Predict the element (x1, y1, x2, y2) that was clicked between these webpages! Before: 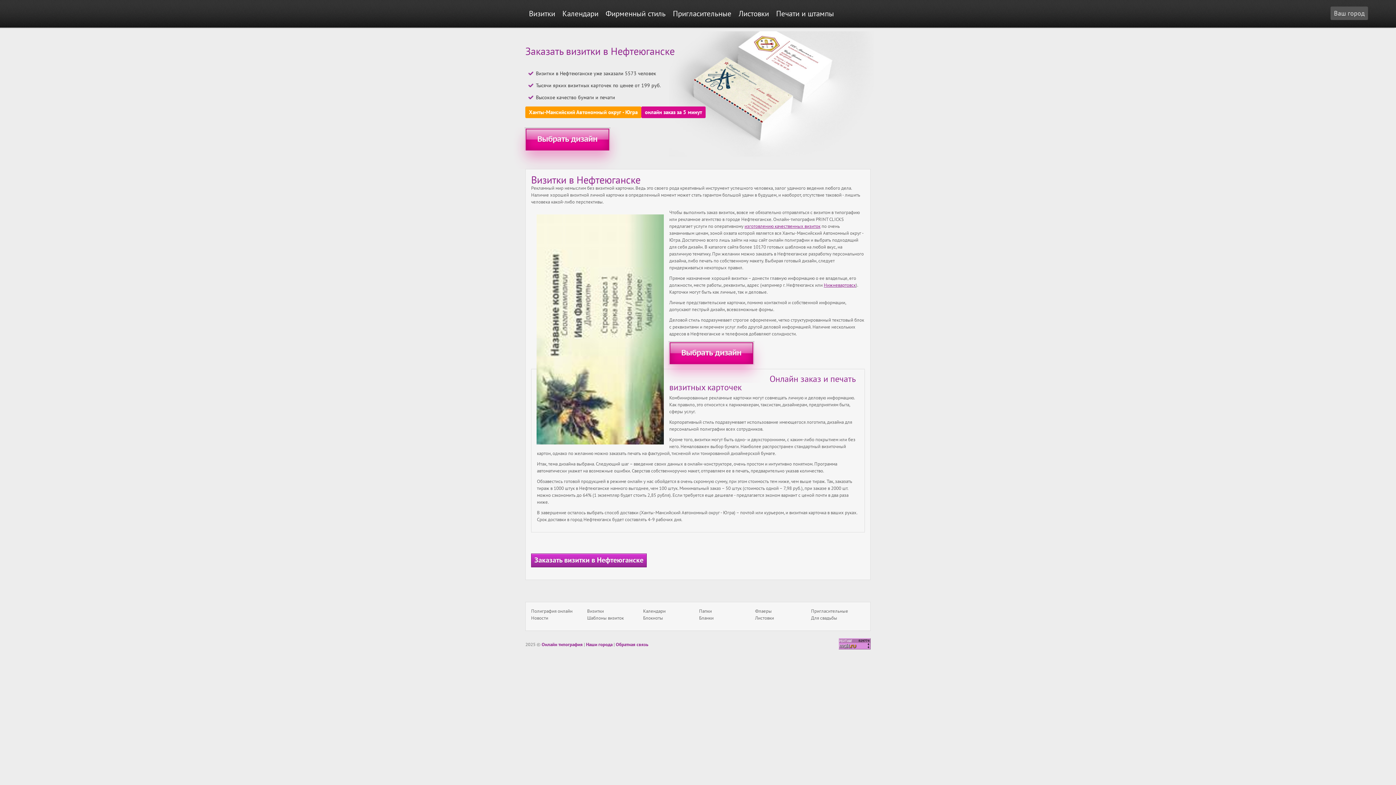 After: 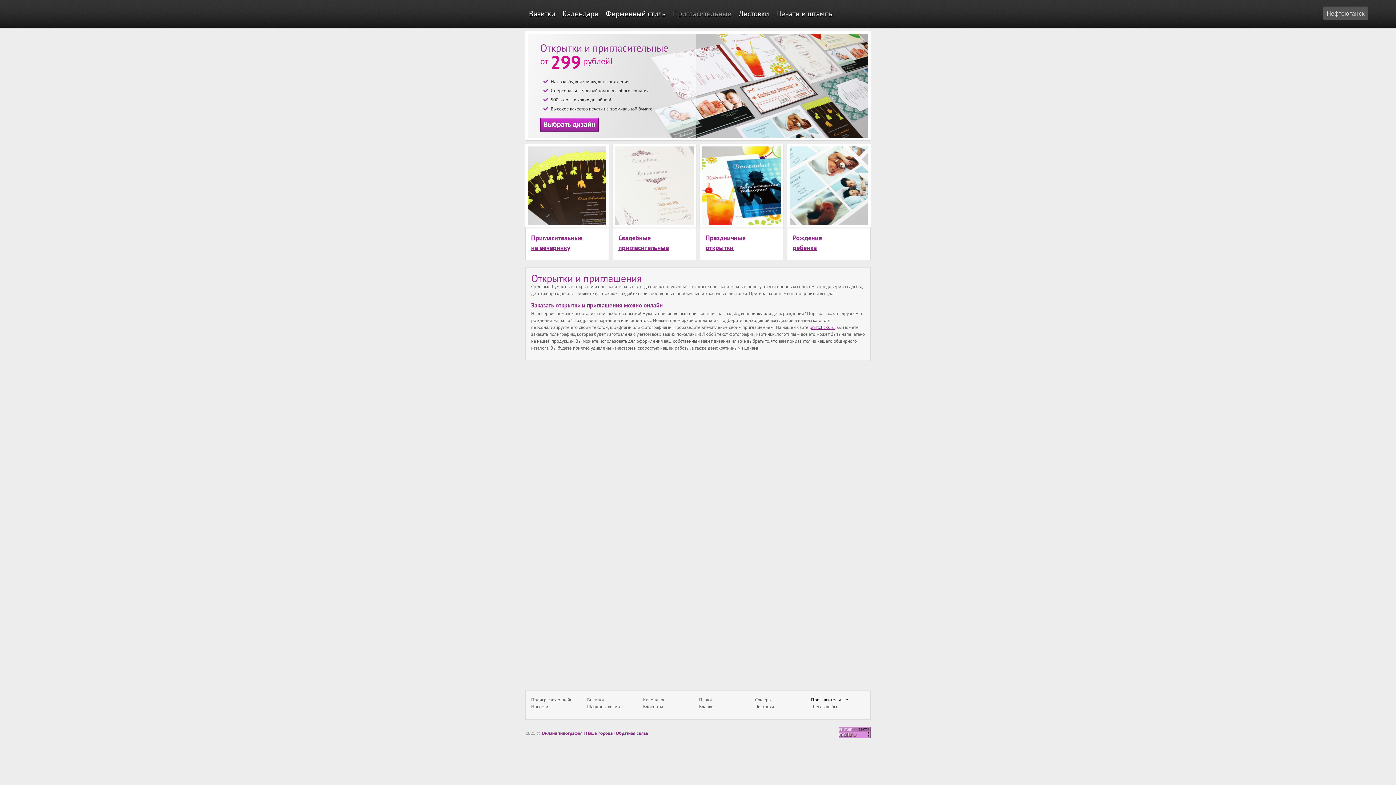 Action: label: Пригласительные bbox: (811, 608, 848, 614)